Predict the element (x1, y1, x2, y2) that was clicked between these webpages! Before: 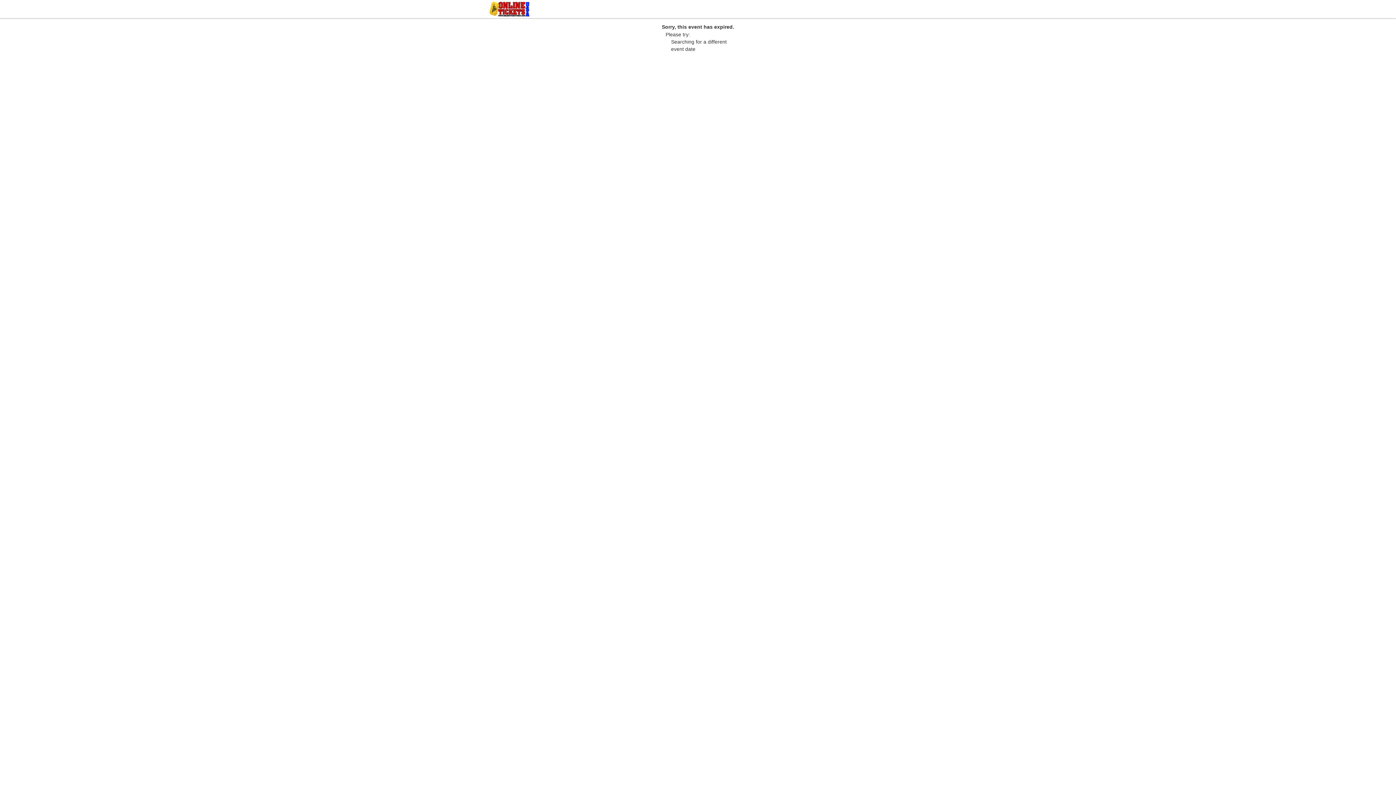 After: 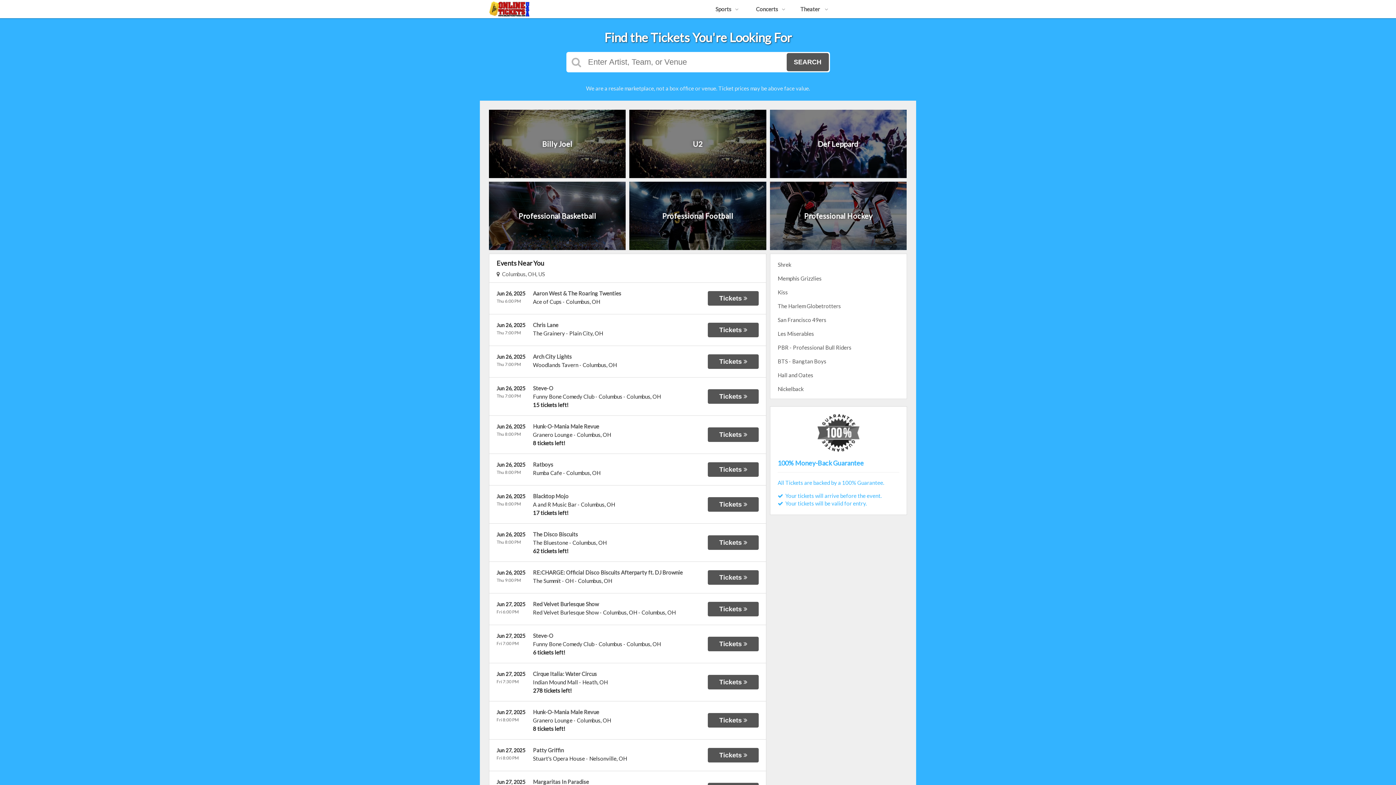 Action: bbox: (487, 12, 532, 19)